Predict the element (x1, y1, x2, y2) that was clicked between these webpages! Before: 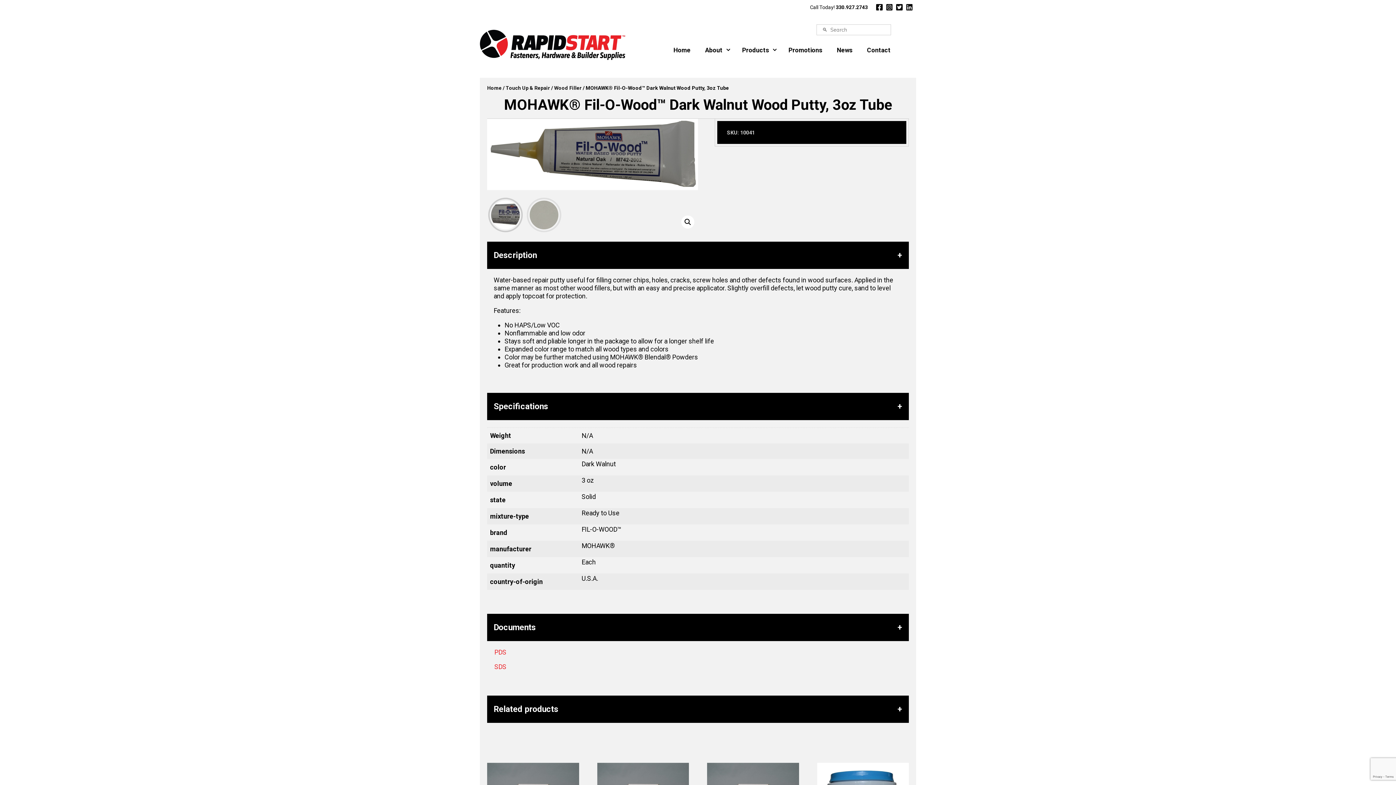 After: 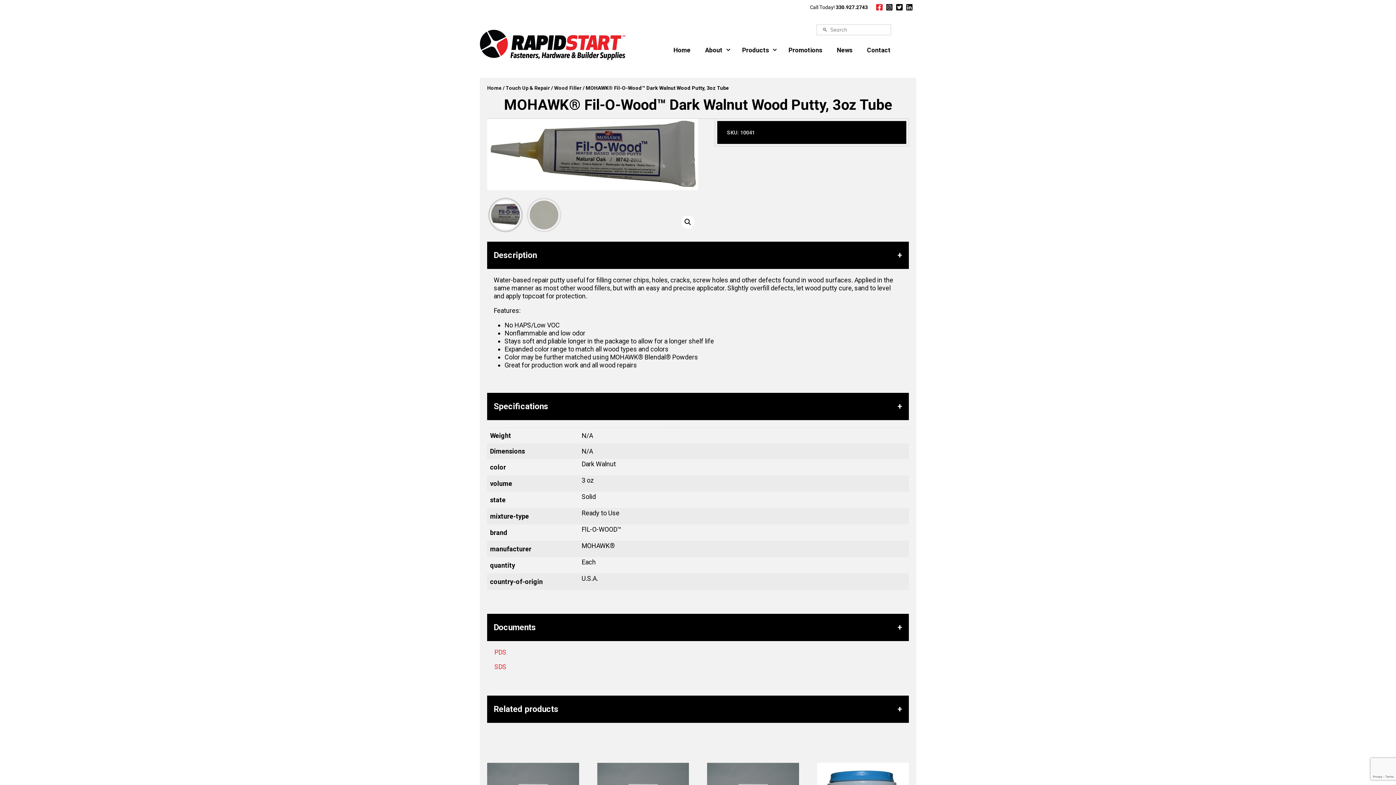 Action: bbox: (876, 4, 882, 10)